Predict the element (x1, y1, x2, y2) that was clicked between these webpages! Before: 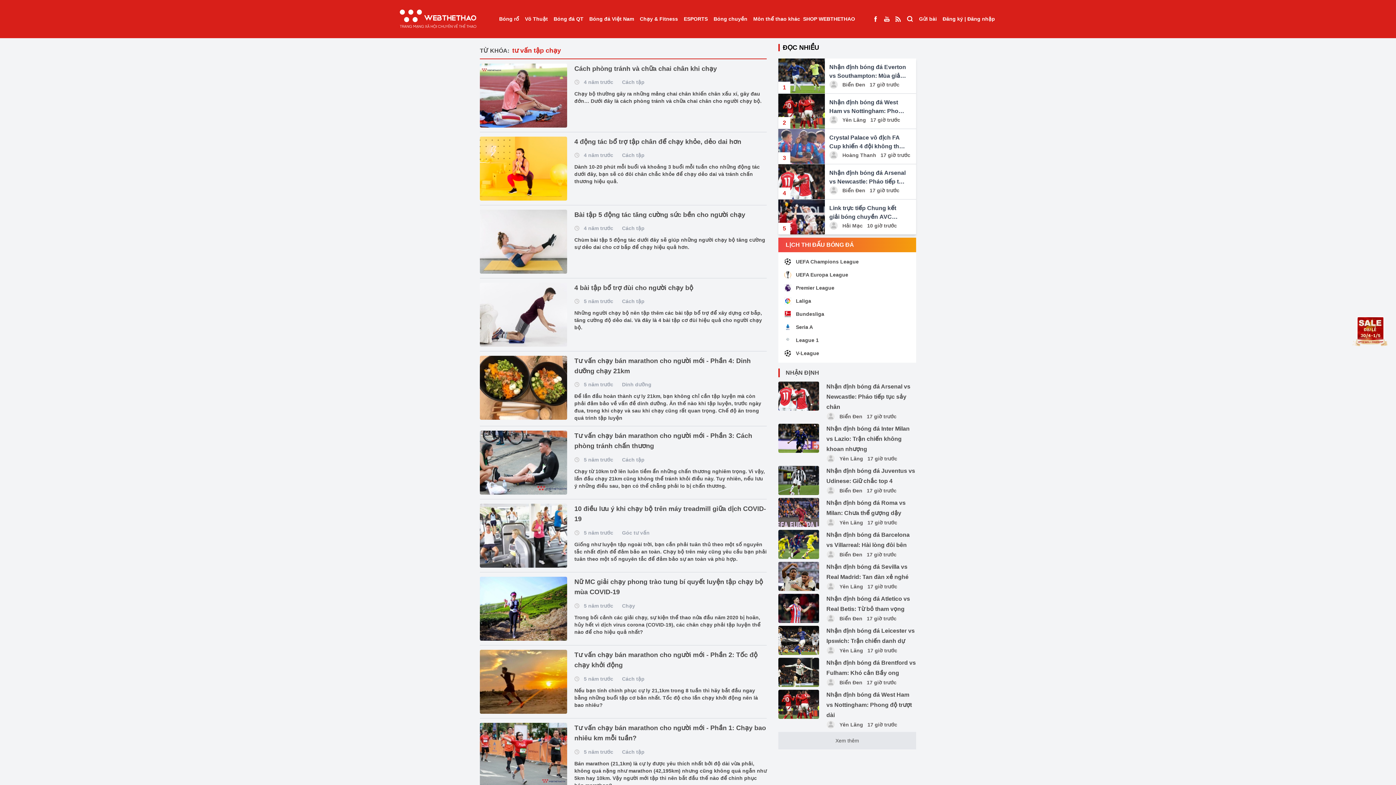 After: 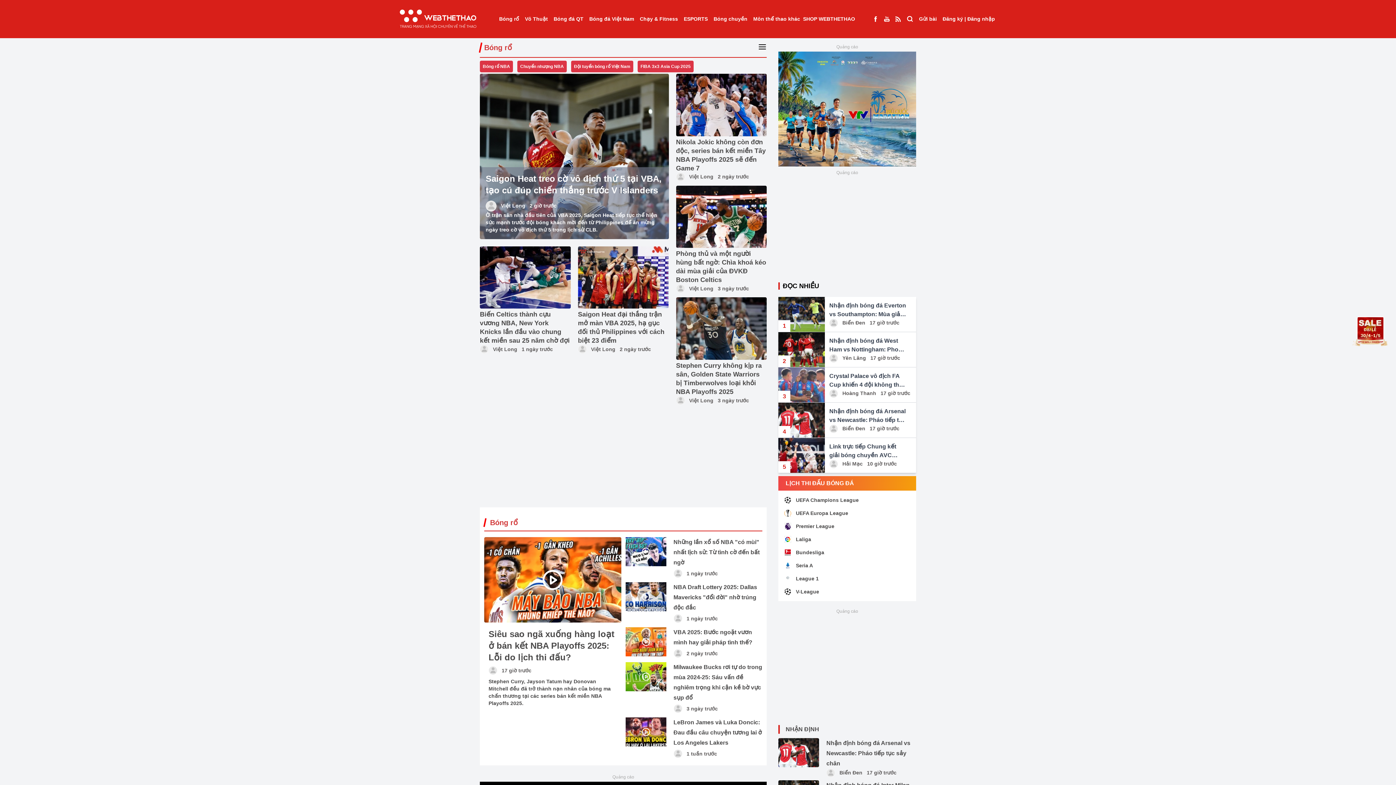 Action: bbox: (496, 0, 522, 38) label: Bóng rổ